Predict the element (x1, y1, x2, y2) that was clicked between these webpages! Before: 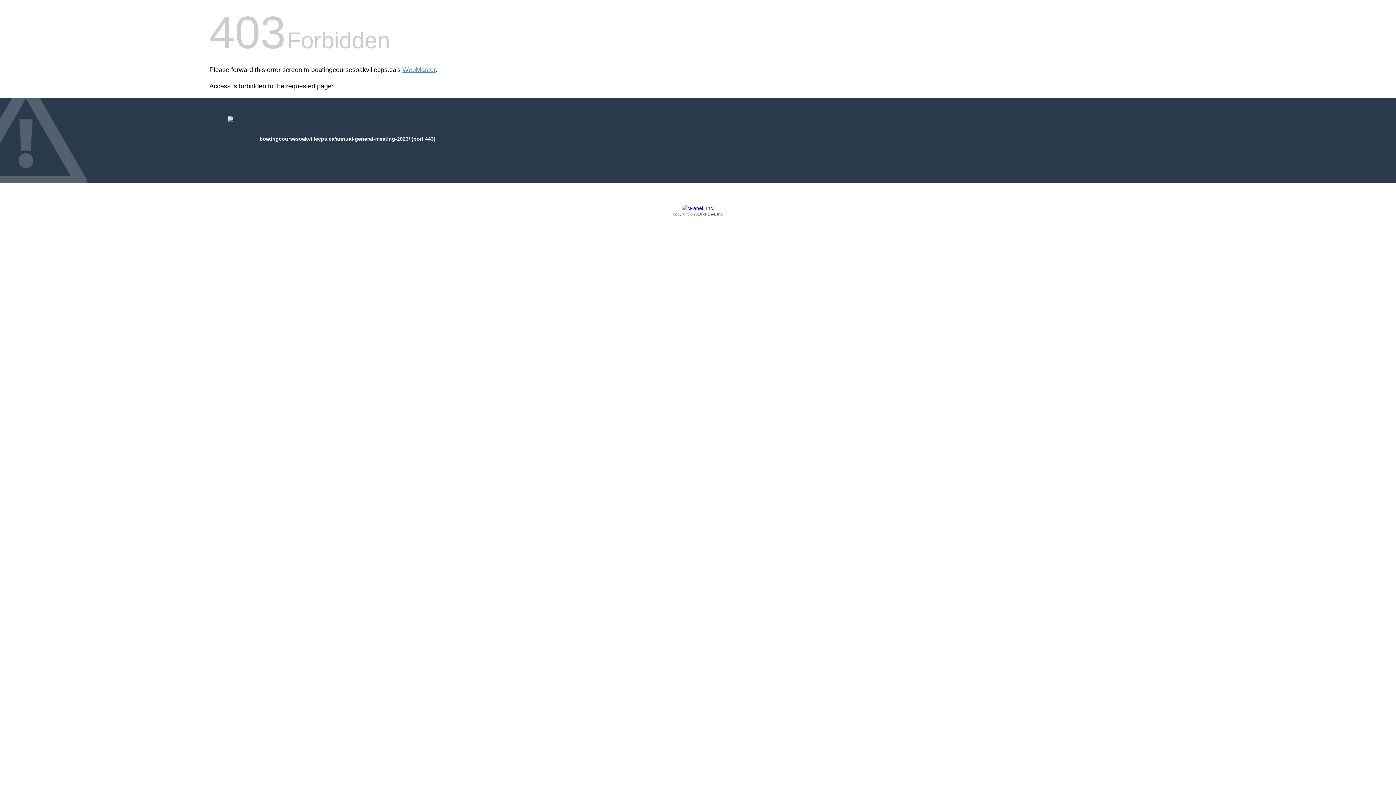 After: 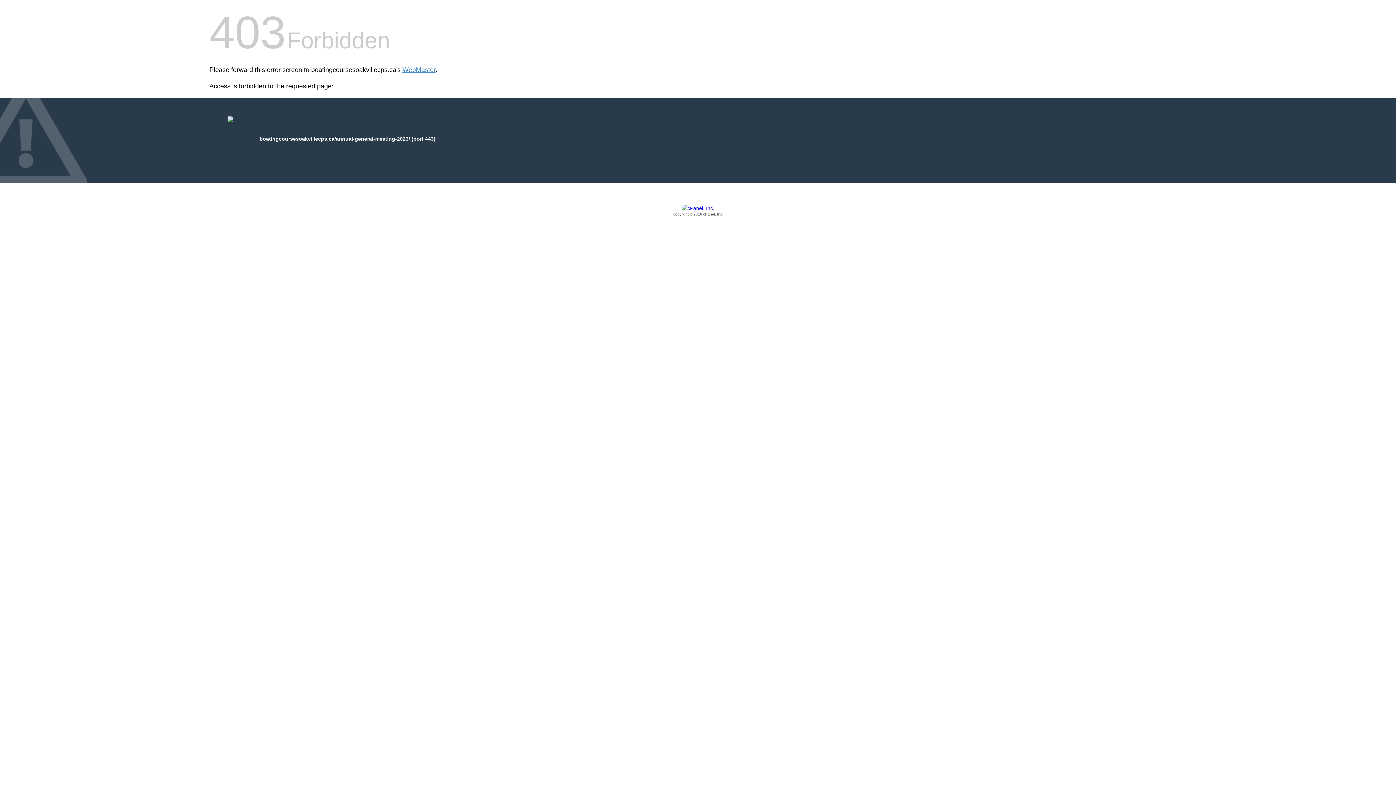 Action: bbox: (209, 205, 1186, 217) label: Copyright © 2016 cPanel, Inc.